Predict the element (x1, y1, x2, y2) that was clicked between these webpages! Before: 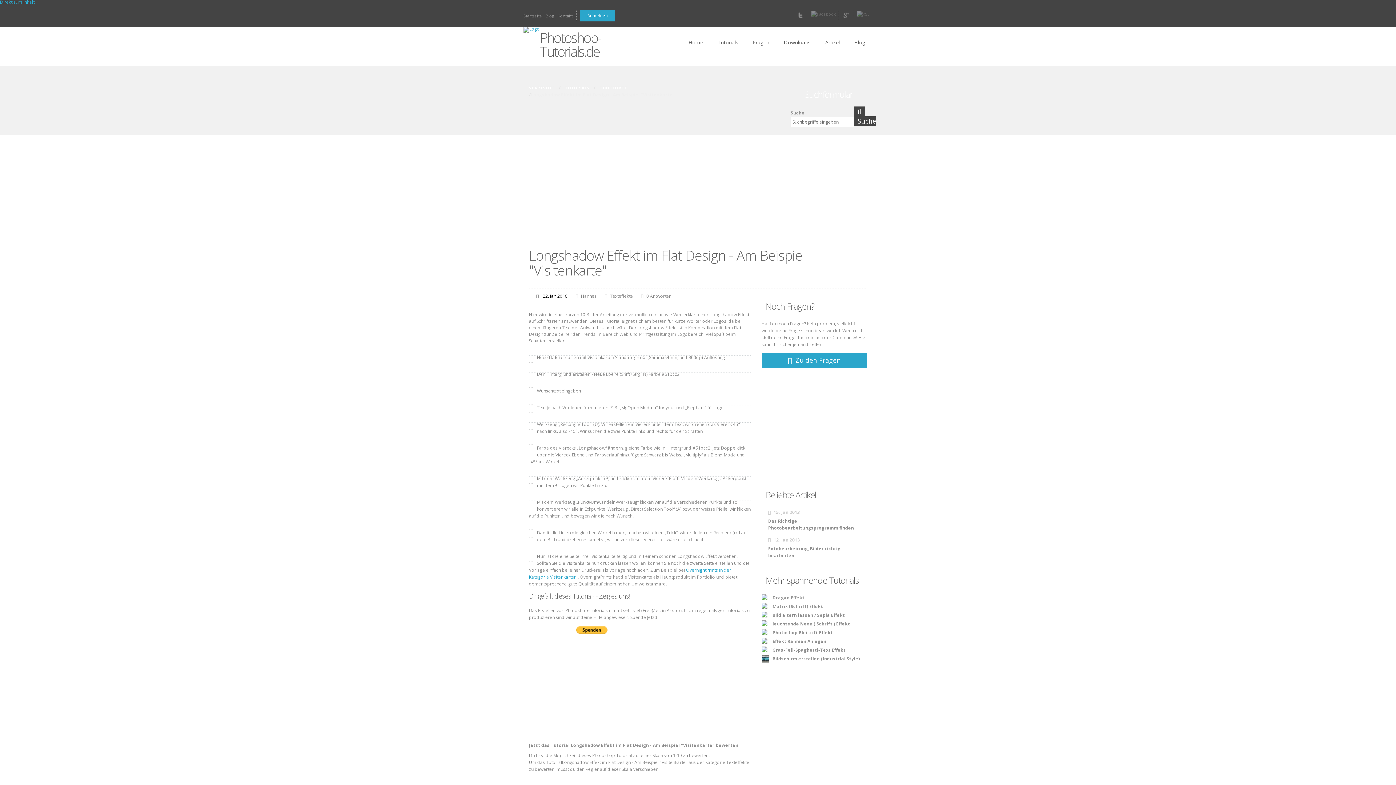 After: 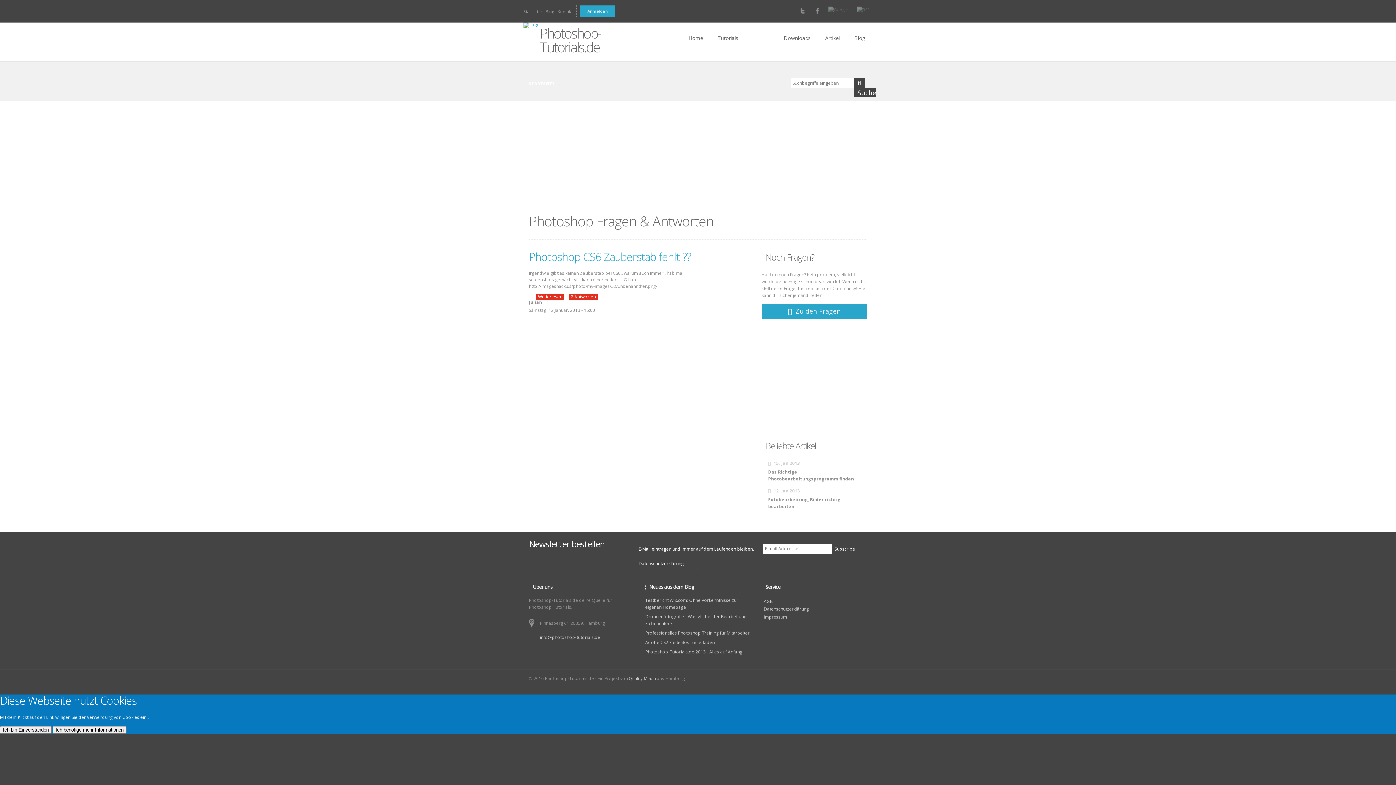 Action: bbox: (761, 353, 867, 368) label: Zu den Fragen